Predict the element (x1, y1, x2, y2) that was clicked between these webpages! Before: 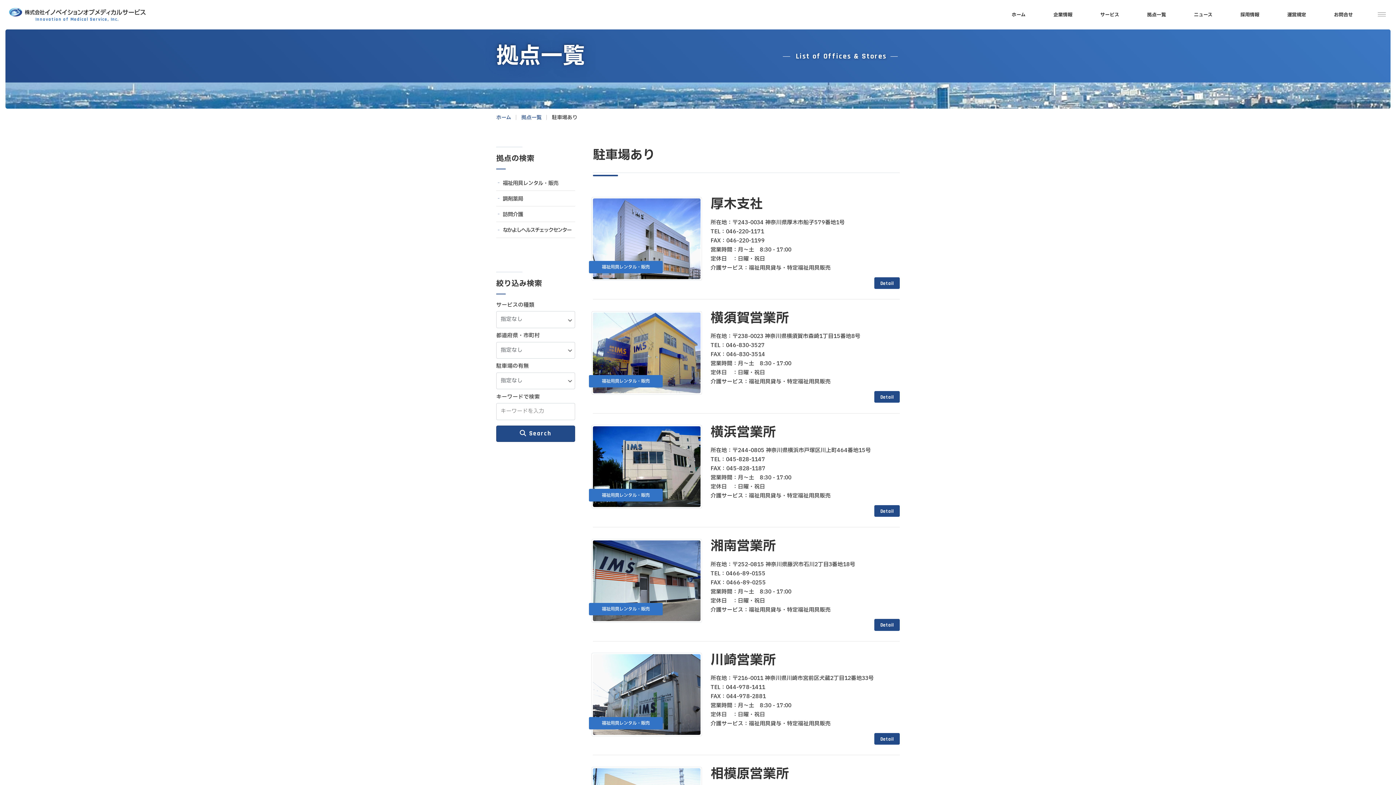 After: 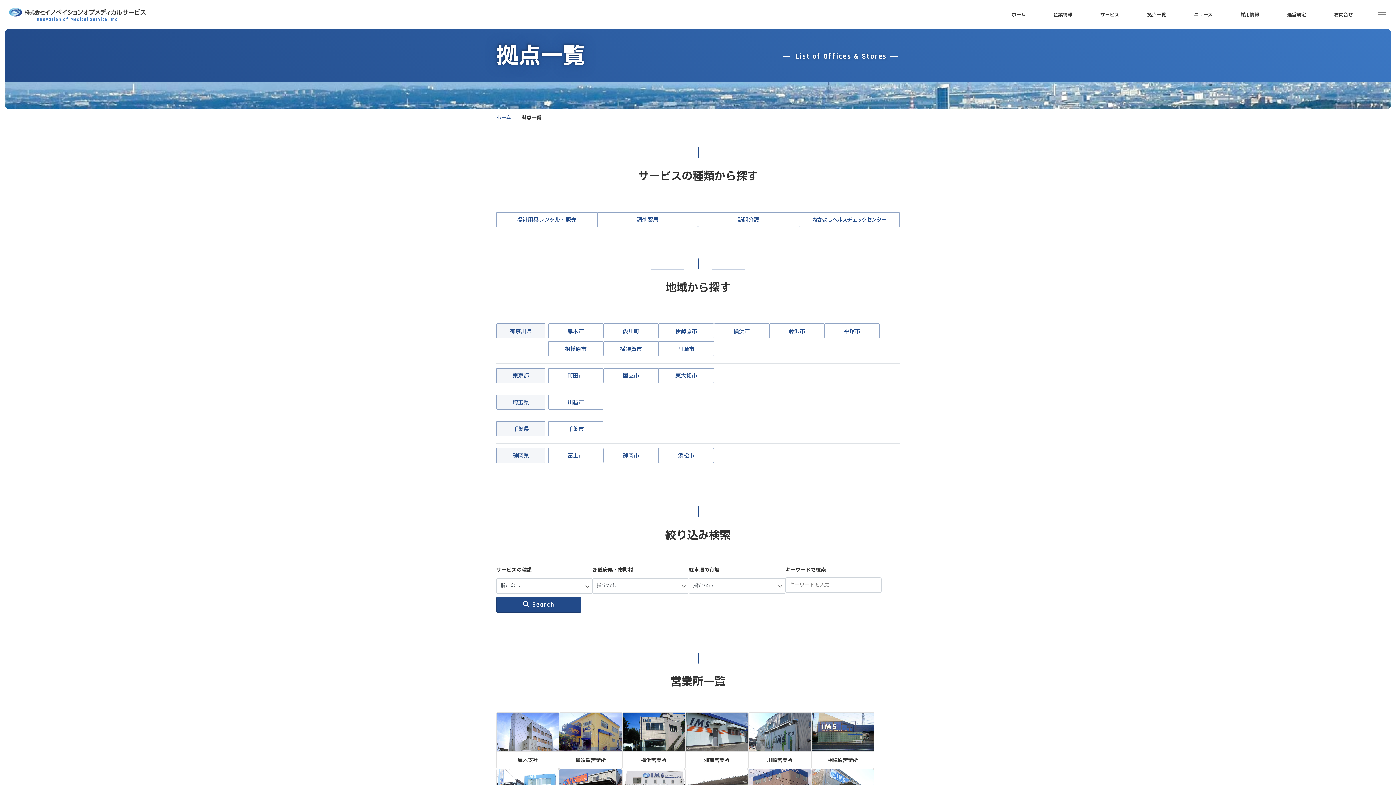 Action: bbox: (521, 113, 541, 121) label: 拠点一覧